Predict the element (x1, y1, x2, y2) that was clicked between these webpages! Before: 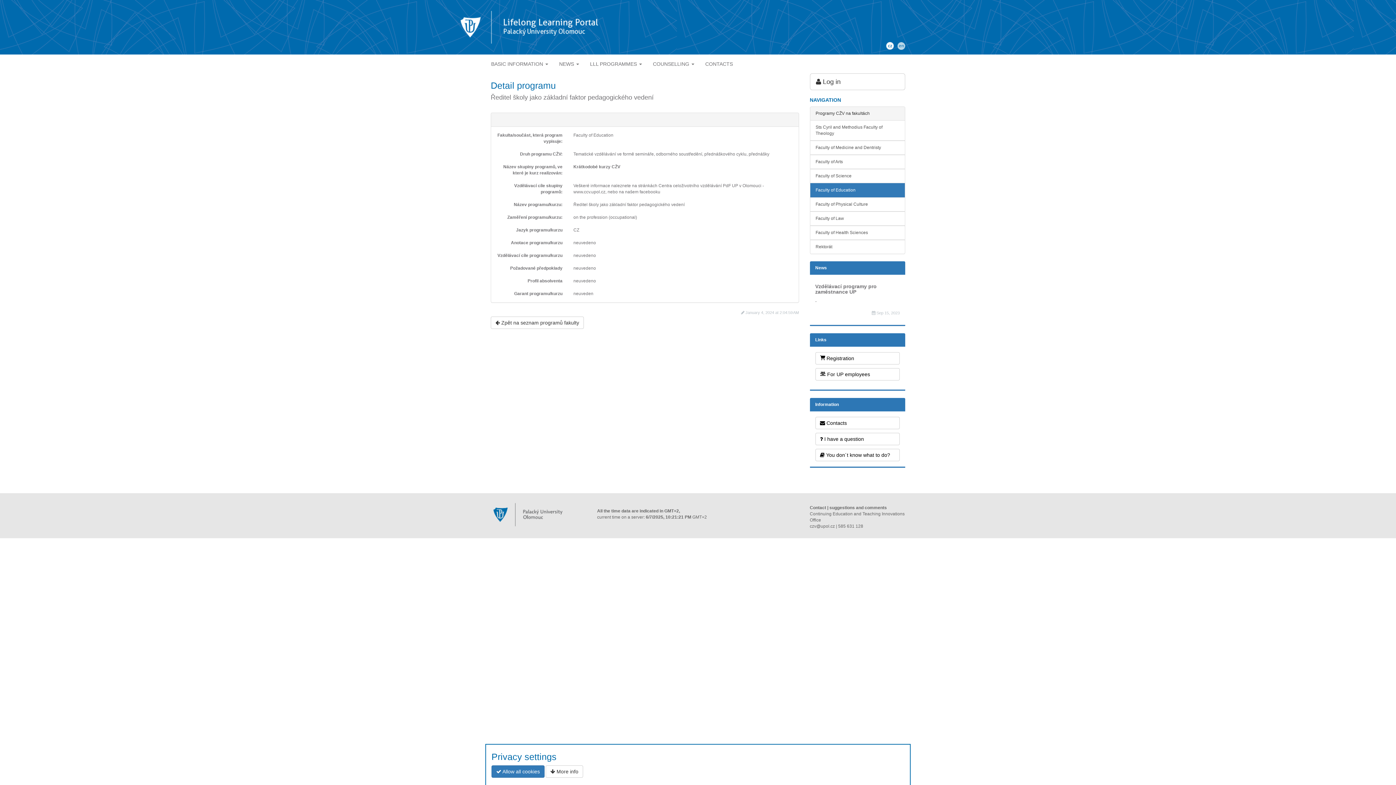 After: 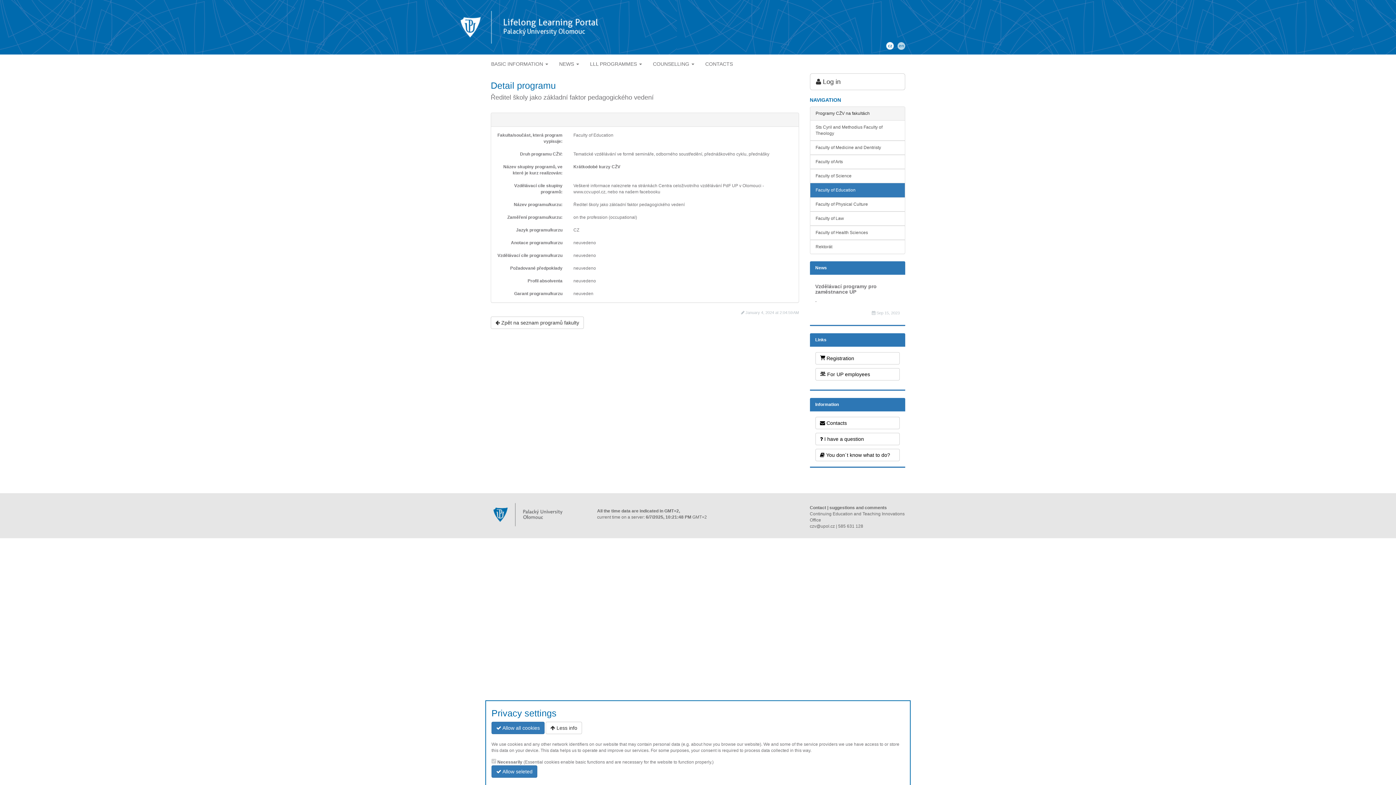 Action: label:  More info bbox: (545, 765, 583, 778)